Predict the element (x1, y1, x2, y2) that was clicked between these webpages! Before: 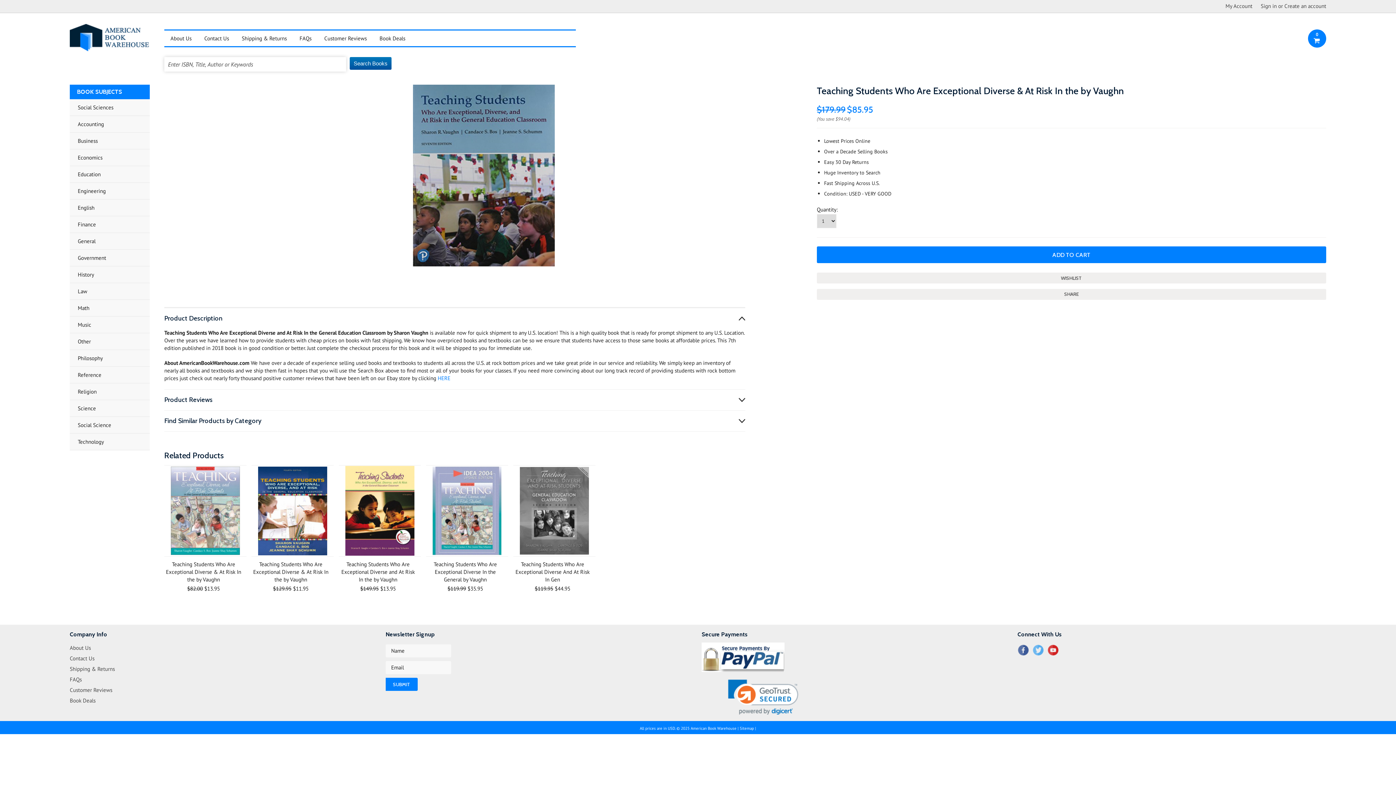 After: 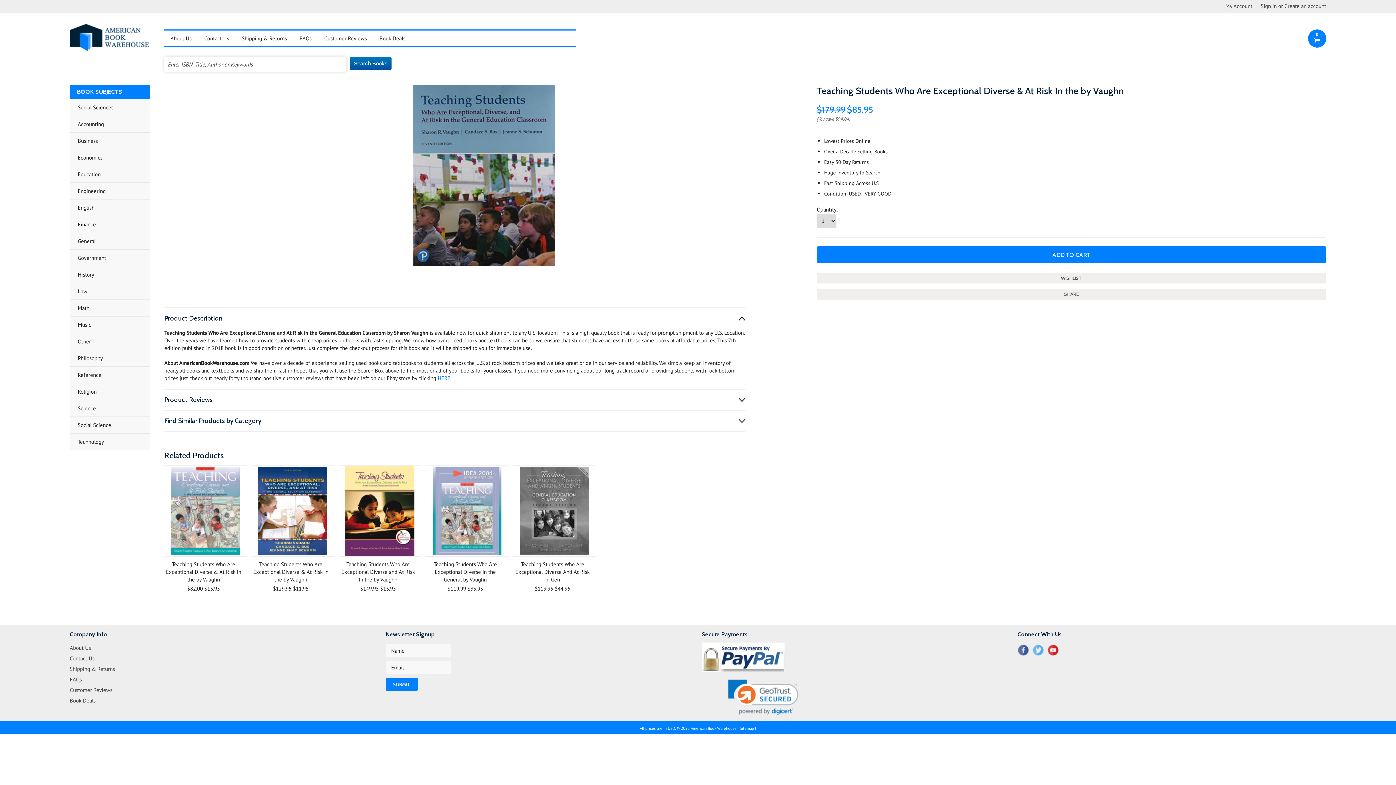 Action: label: YouTube bbox: (1047, 644, 1058, 656)